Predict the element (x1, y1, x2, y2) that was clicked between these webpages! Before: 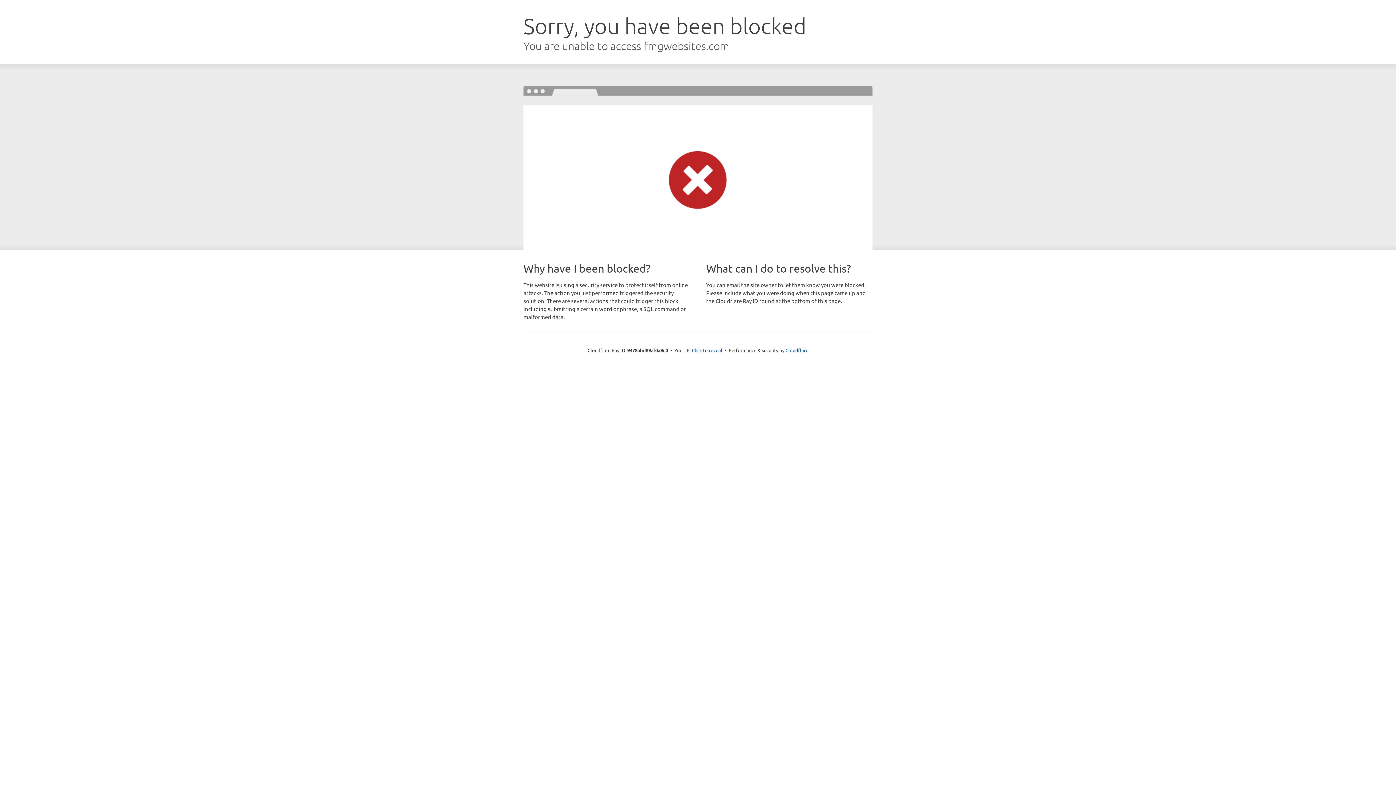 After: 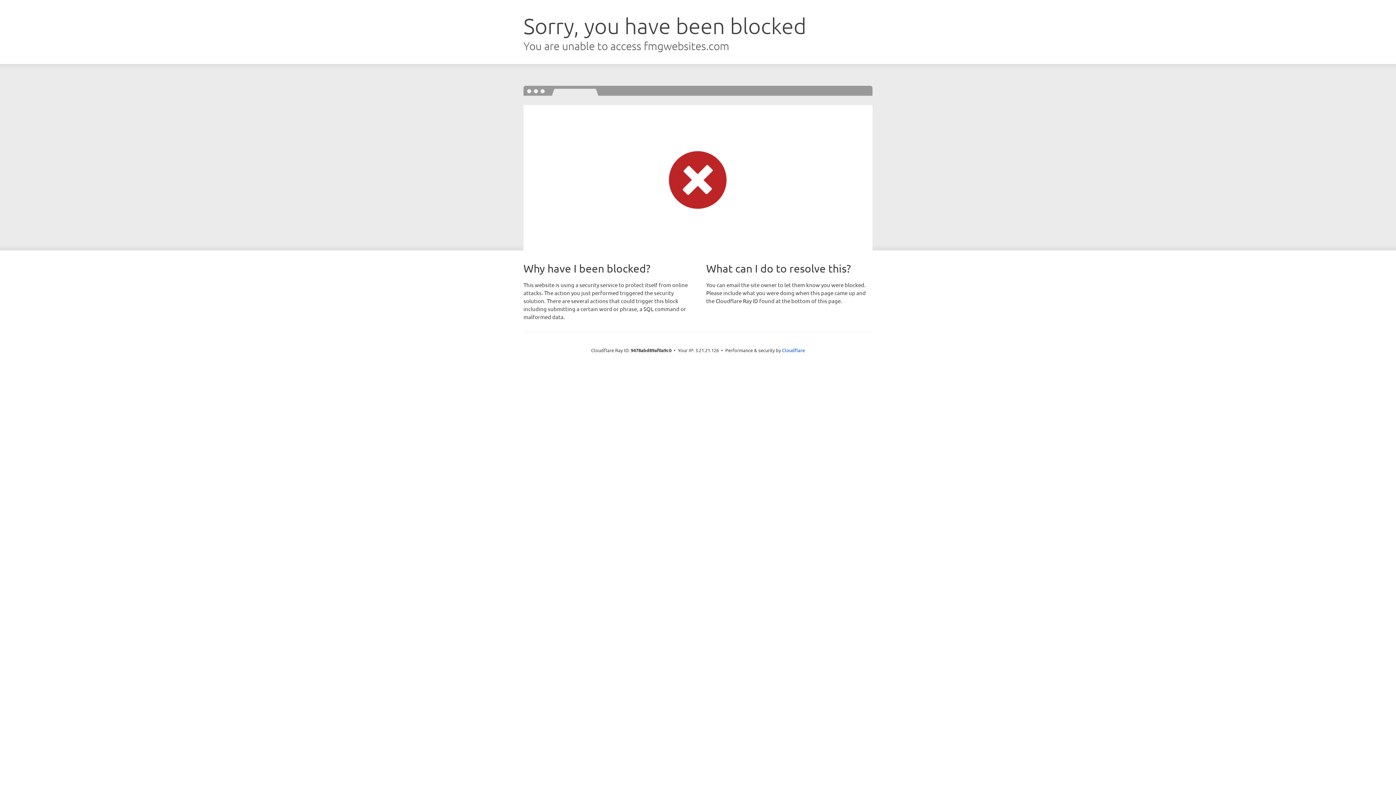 Action: label: Click to reveal bbox: (692, 346, 722, 353)